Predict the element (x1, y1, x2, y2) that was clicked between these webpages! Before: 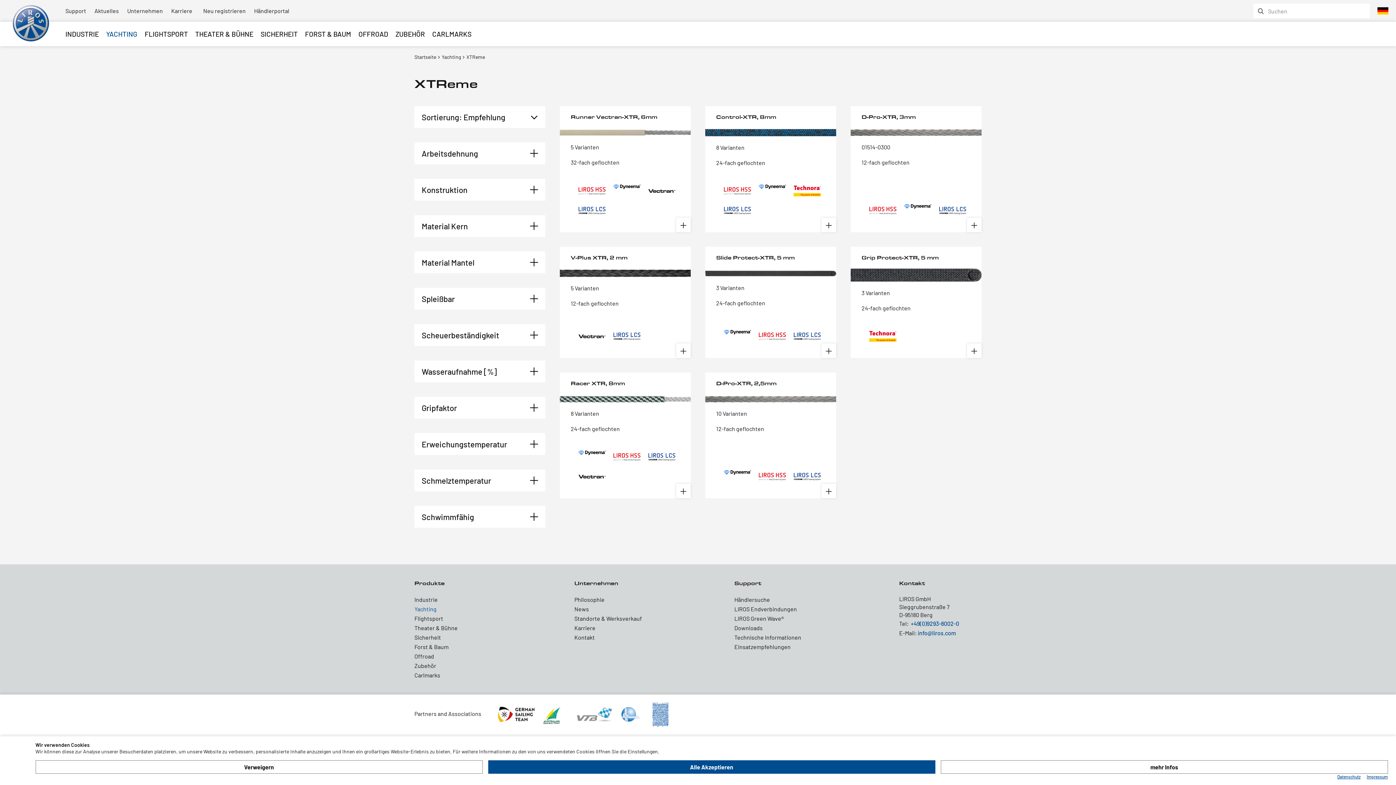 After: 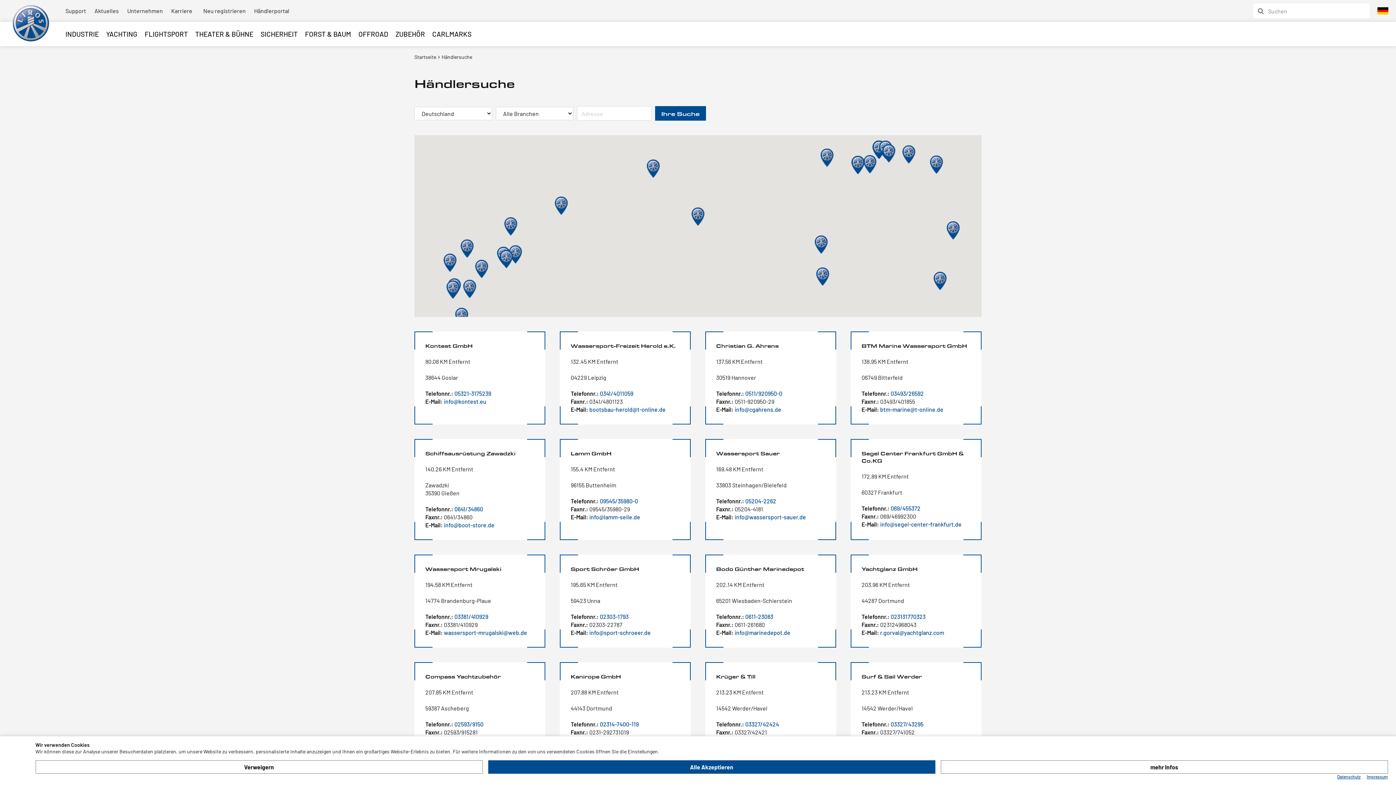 Action: bbox: (734, 595, 879, 604) label: Händlersuche